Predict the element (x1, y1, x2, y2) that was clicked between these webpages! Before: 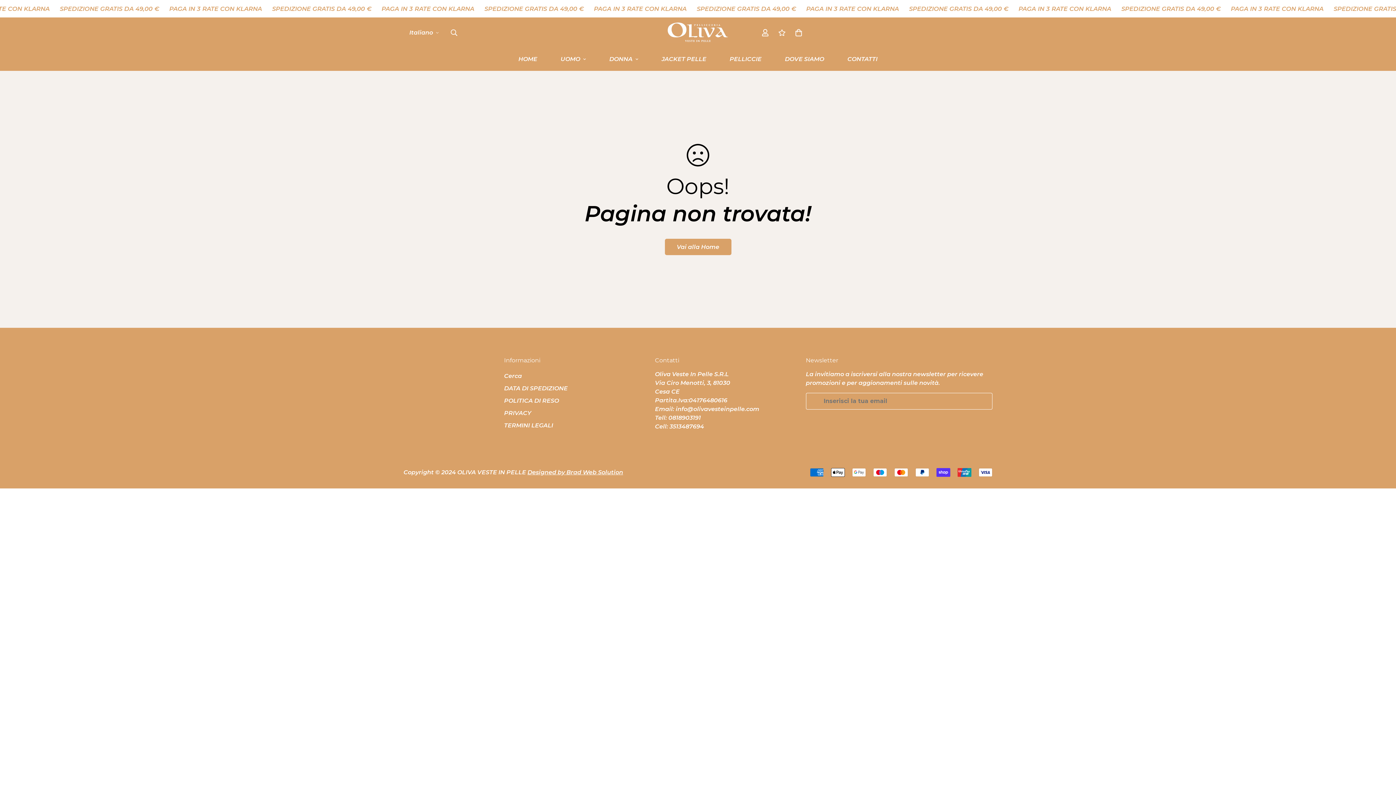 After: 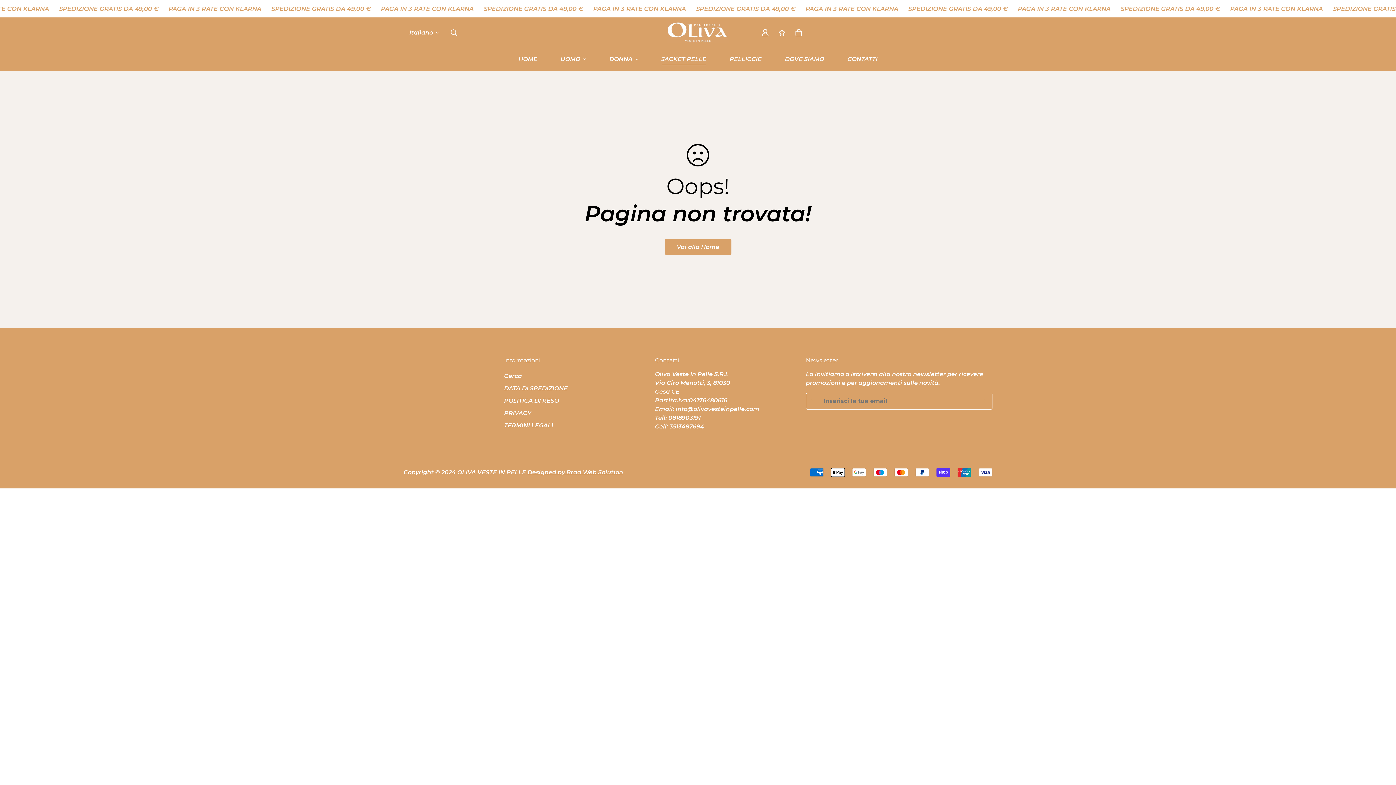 Action: label: JACKET PELLE bbox: (650, 47, 718, 70)